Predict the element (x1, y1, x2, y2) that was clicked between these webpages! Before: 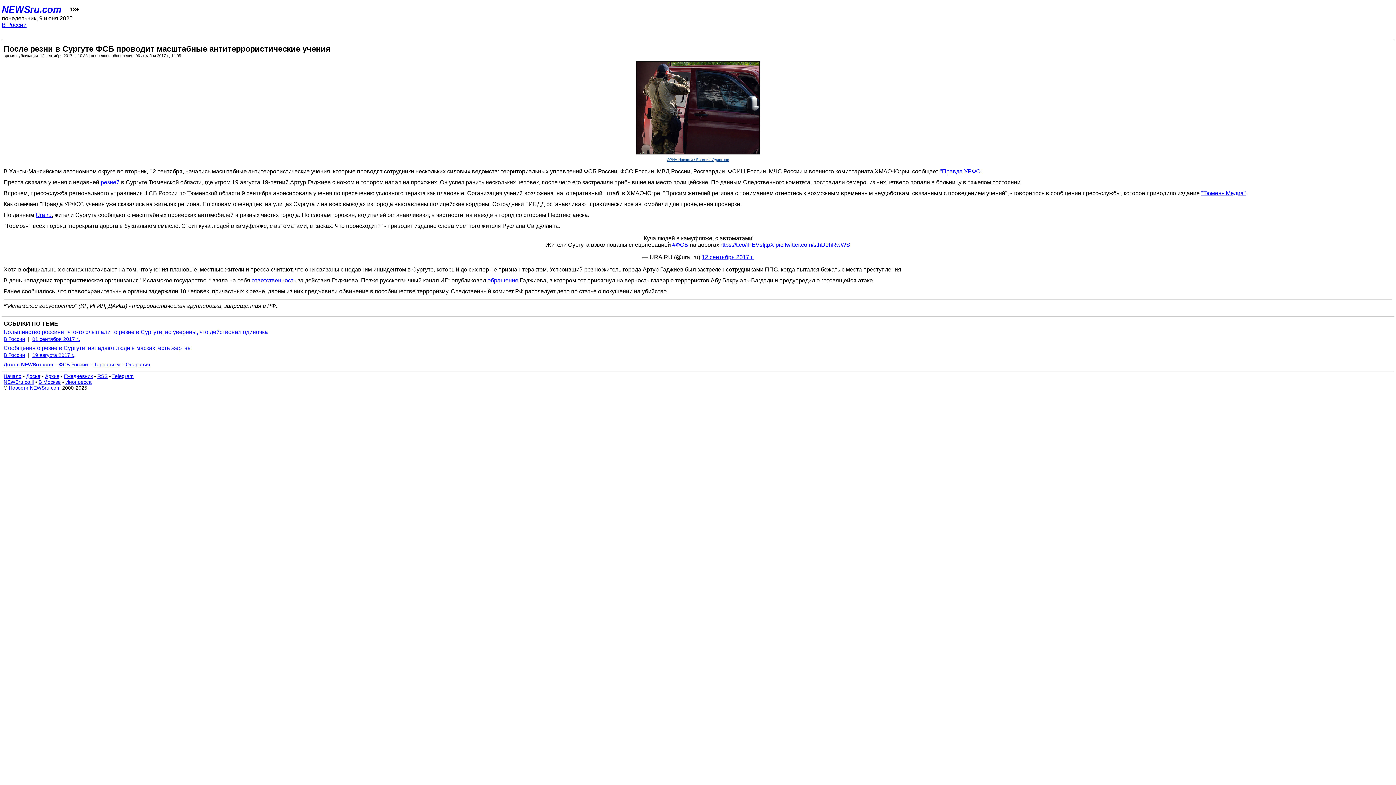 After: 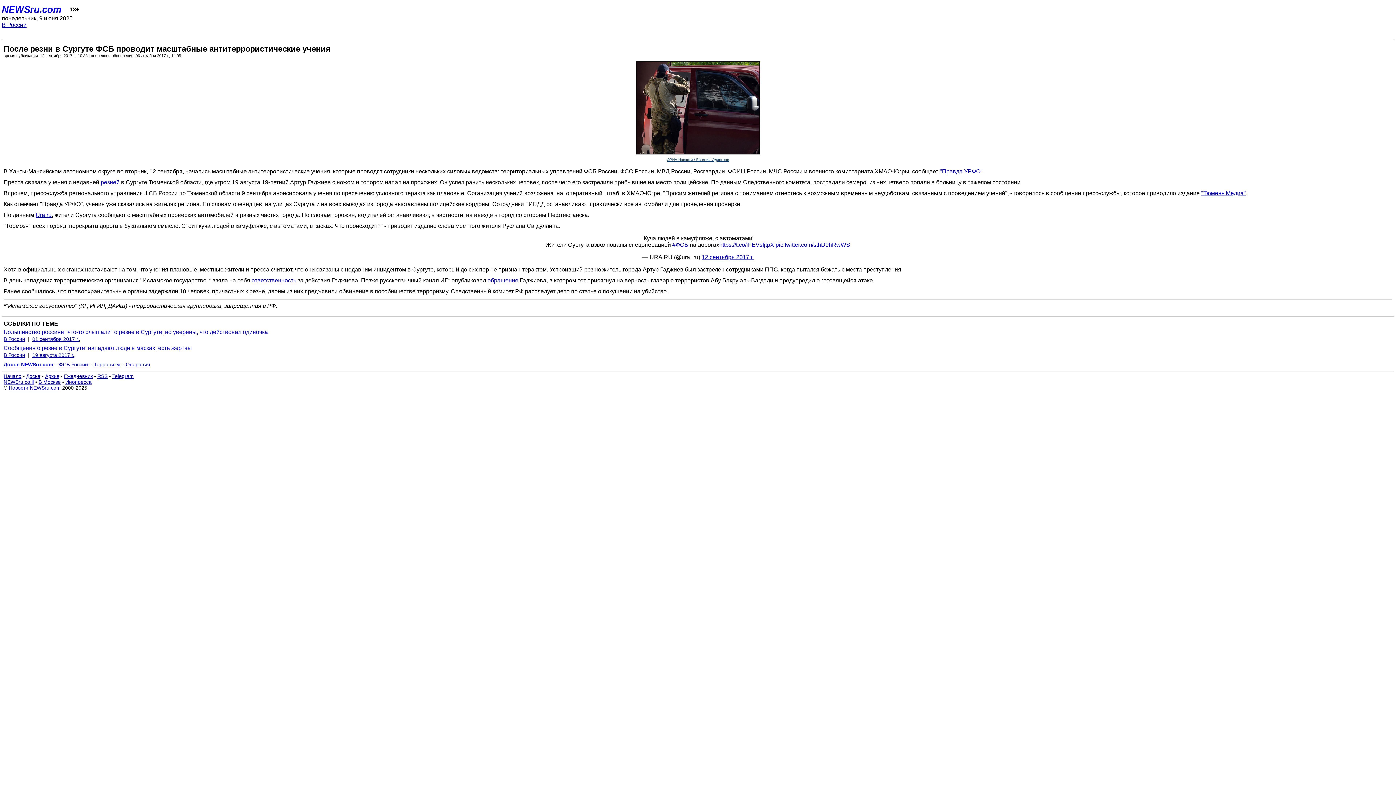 Action: label: https://t.co/iFEVsfjtpX bbox: (719, 241, 774, 247)